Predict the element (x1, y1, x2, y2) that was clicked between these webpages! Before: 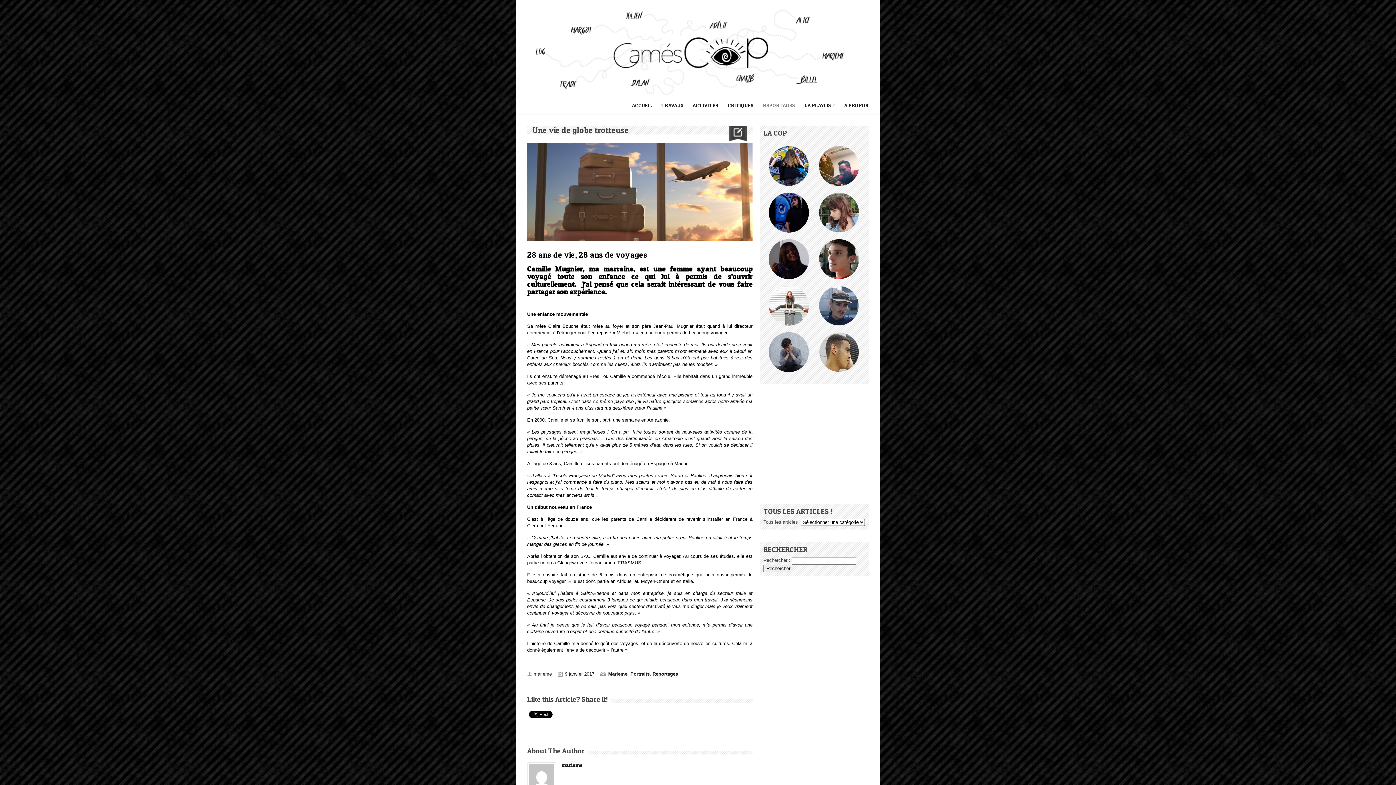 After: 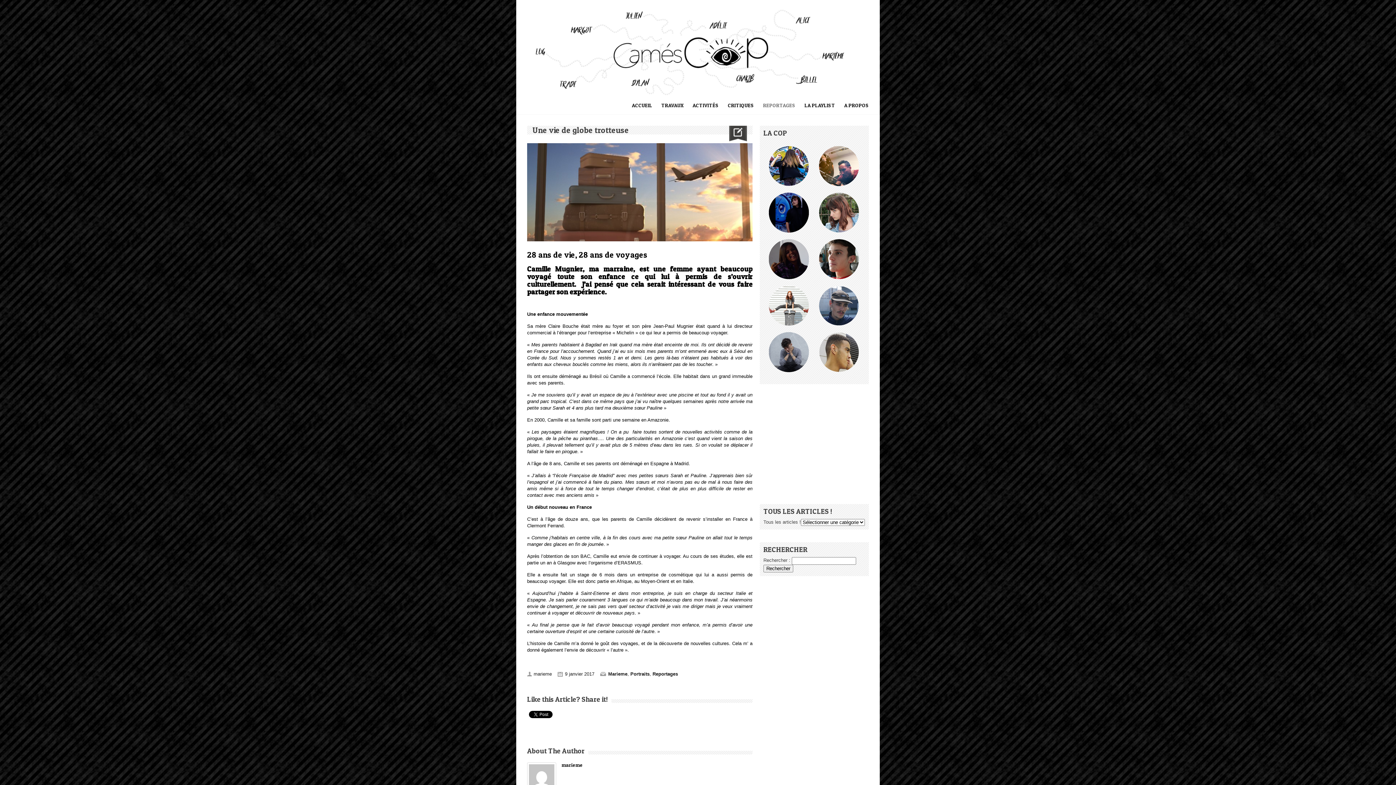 Action: bbox: (819, 146, 859, 152)